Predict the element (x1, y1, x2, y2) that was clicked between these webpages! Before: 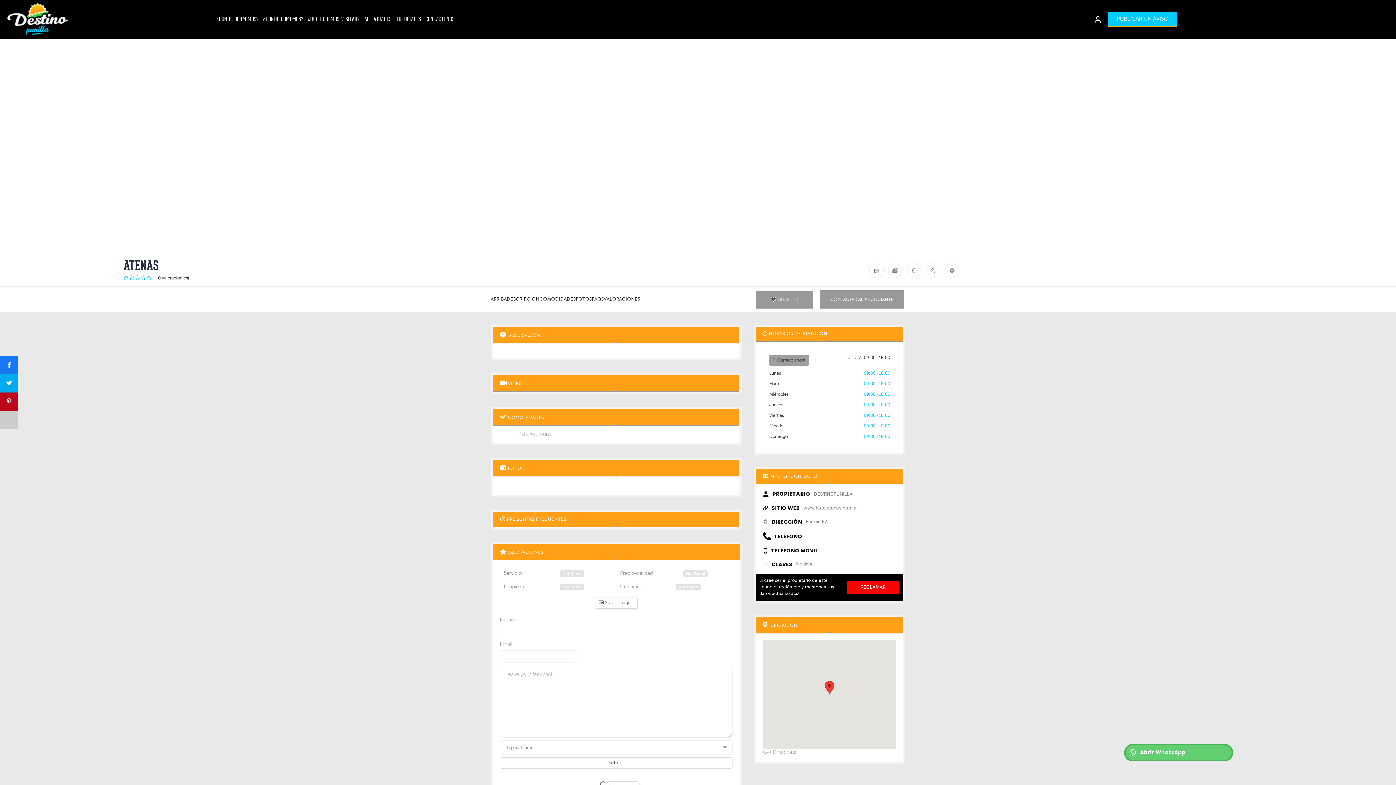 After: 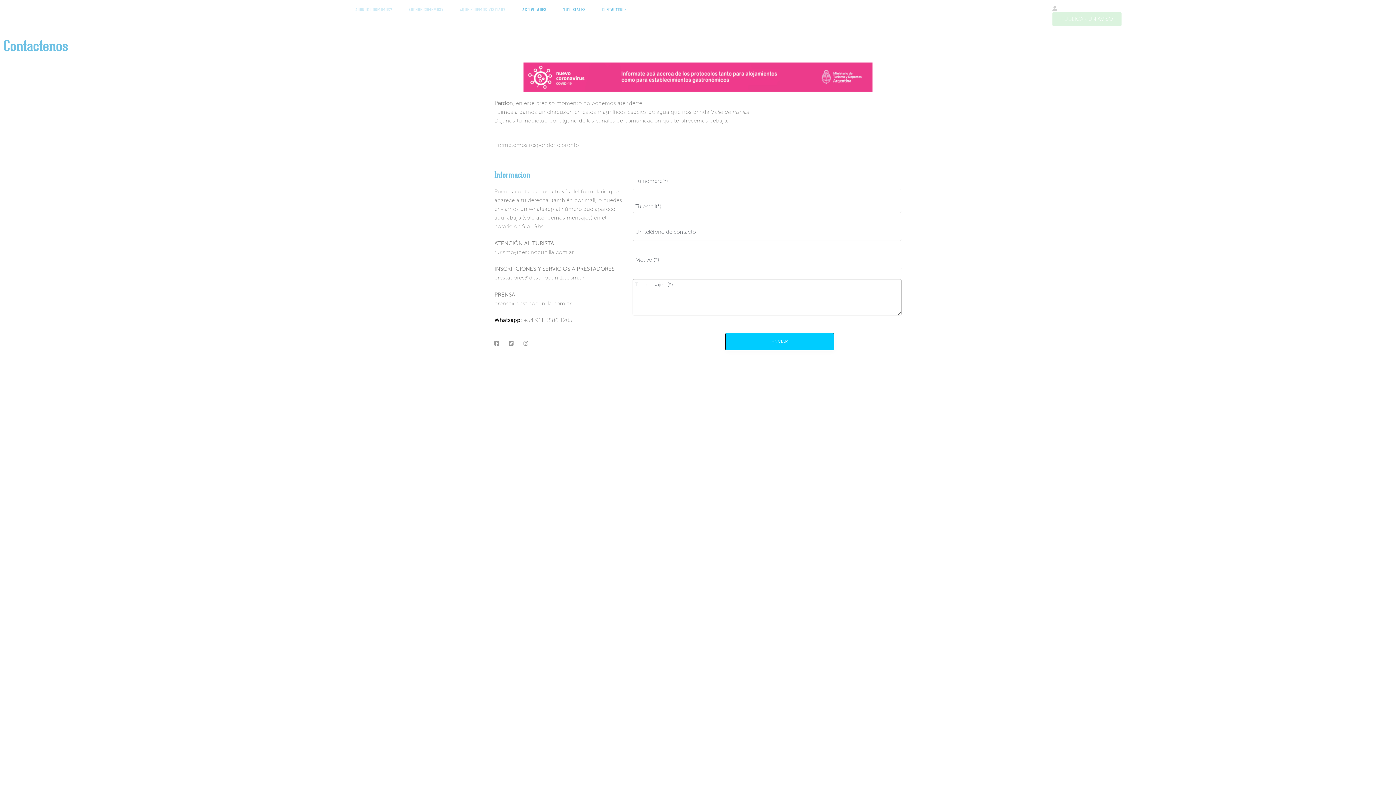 Action: bbox: (425, 1, 454, 37) label: CONTÁCTENOS